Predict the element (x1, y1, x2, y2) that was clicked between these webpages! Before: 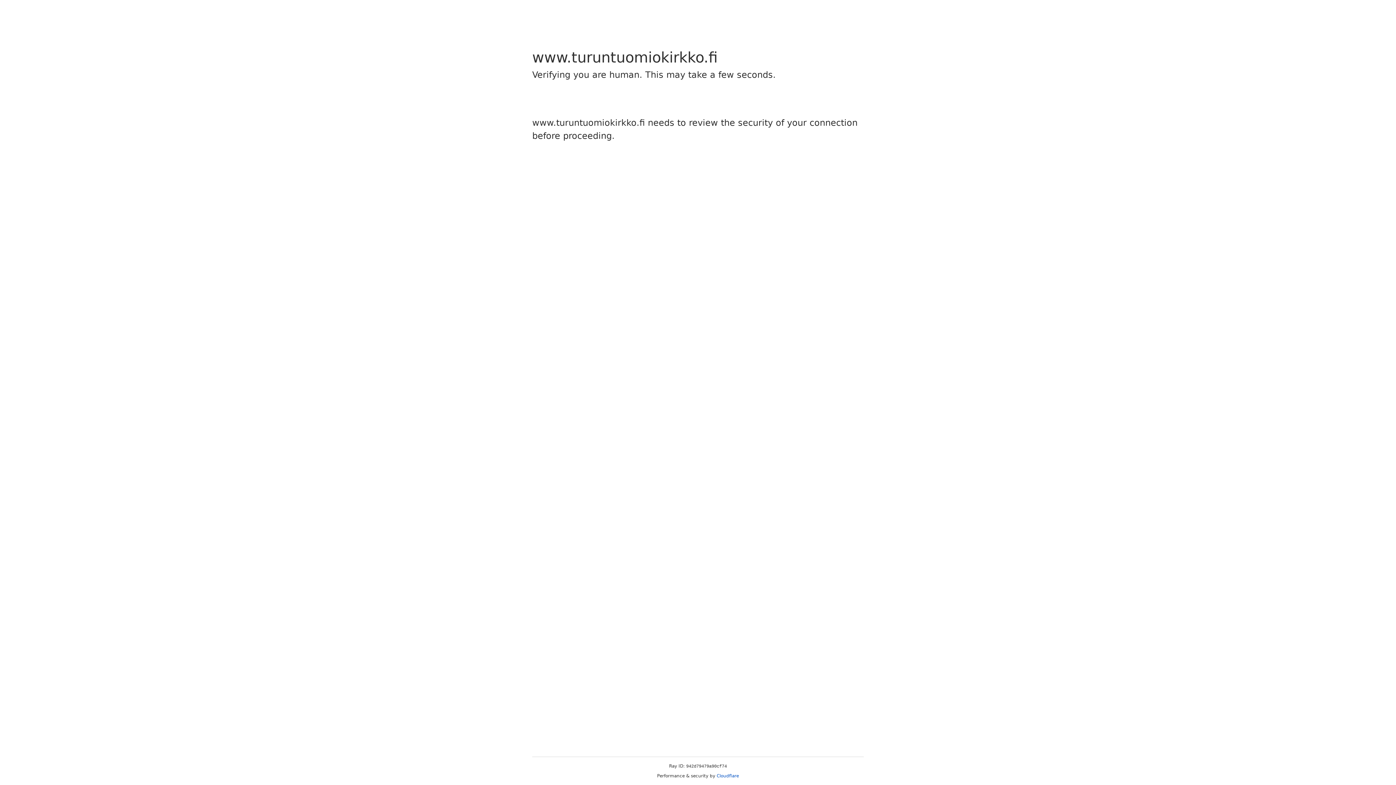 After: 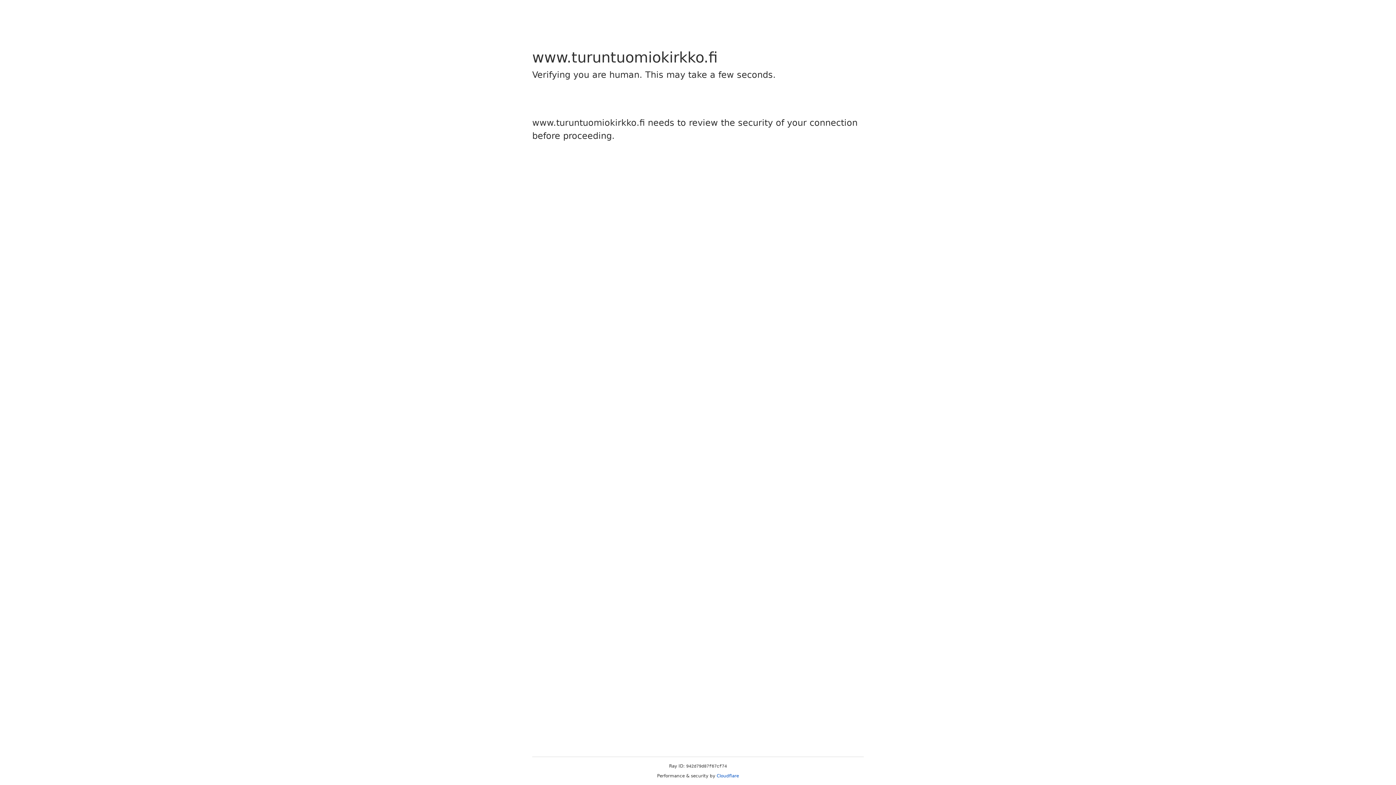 Action: bbox: (716, 773, 739, 778) label: Cloudflare